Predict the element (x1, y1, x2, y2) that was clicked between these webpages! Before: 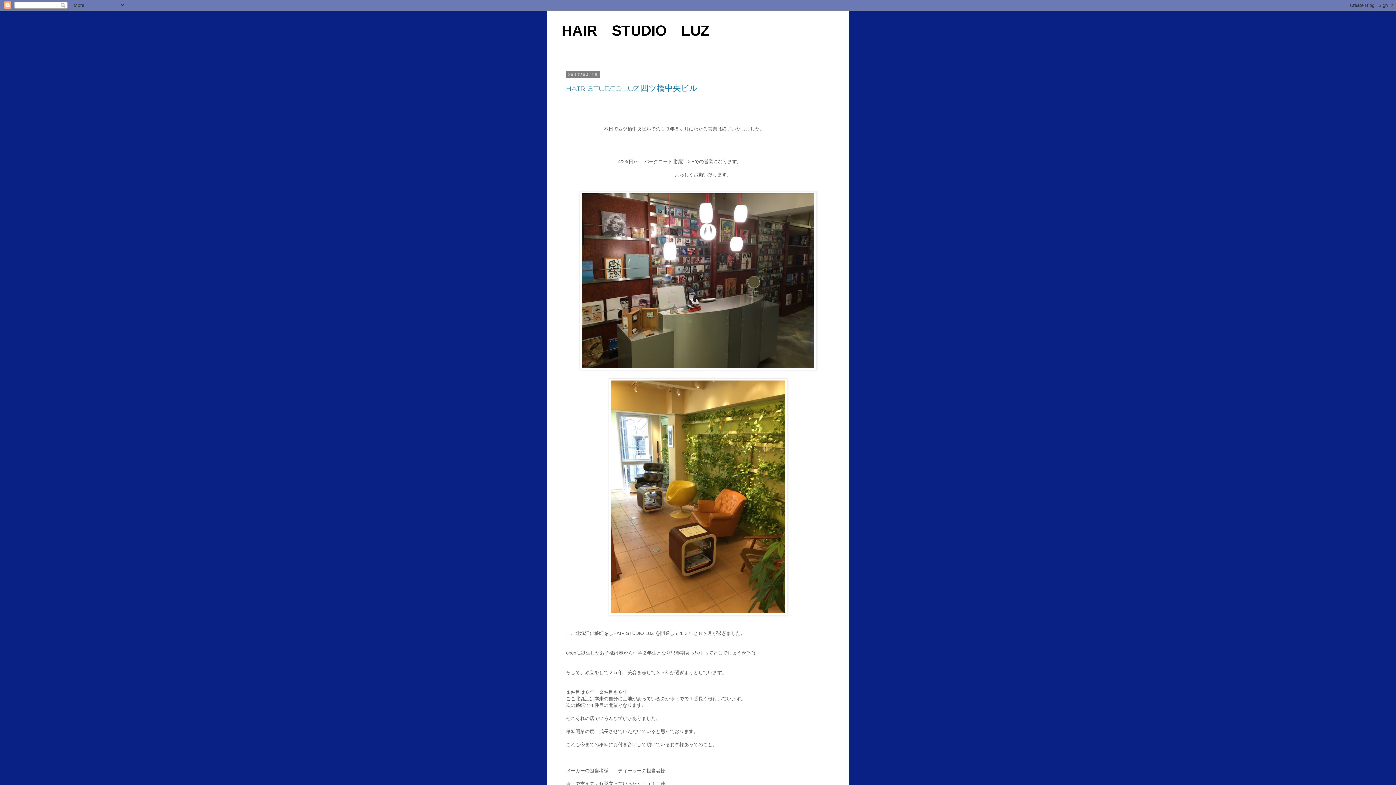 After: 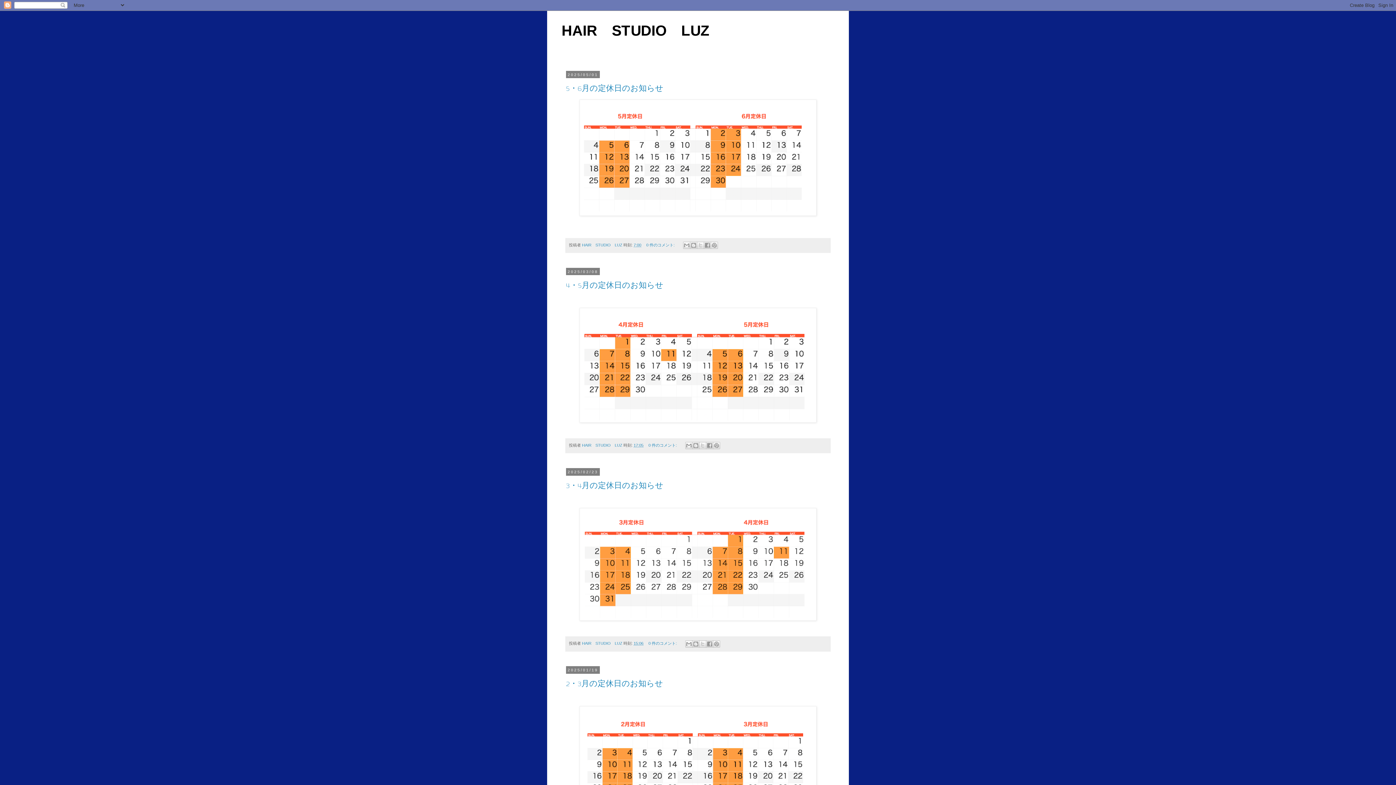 Action: bbox: (561, 22, 709, 38) label: HAIR　STUDIO　LUZ